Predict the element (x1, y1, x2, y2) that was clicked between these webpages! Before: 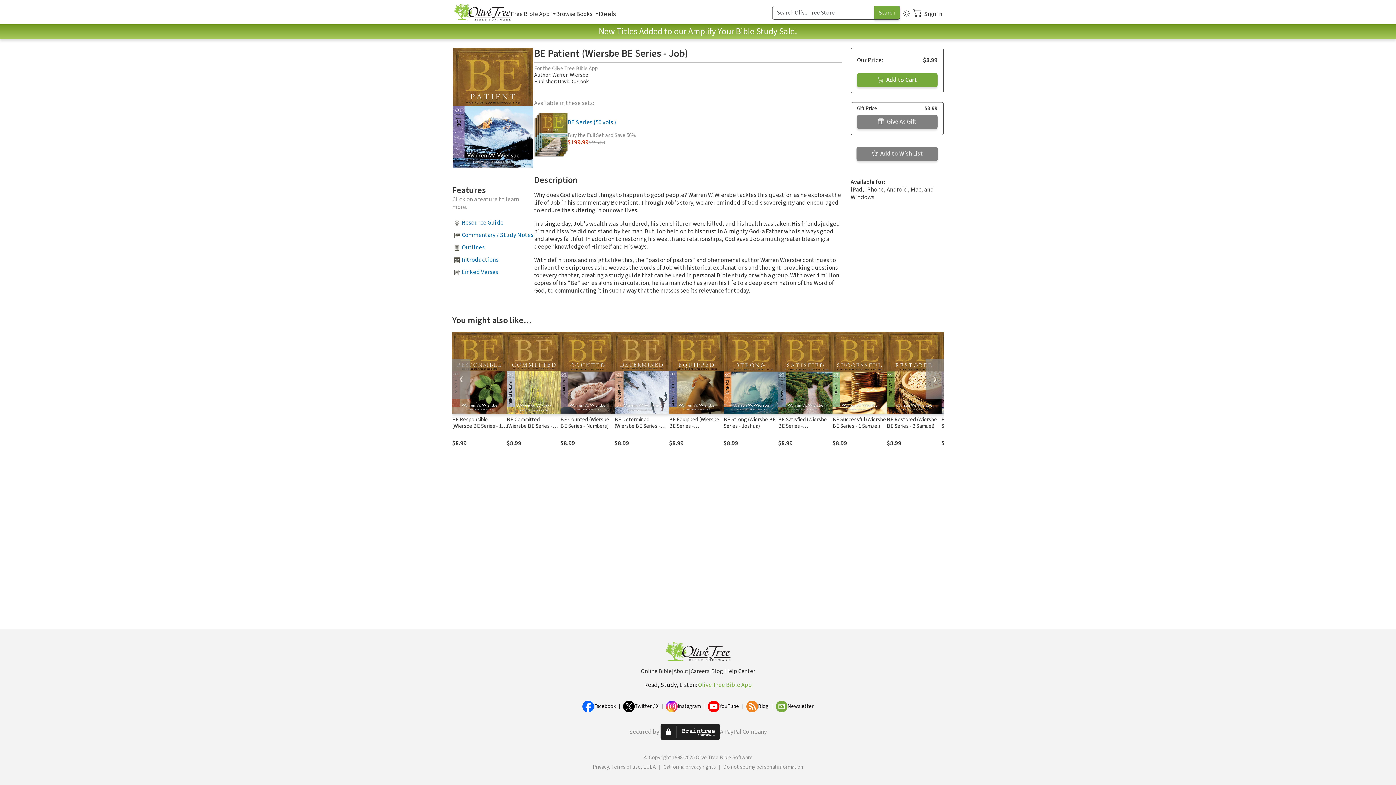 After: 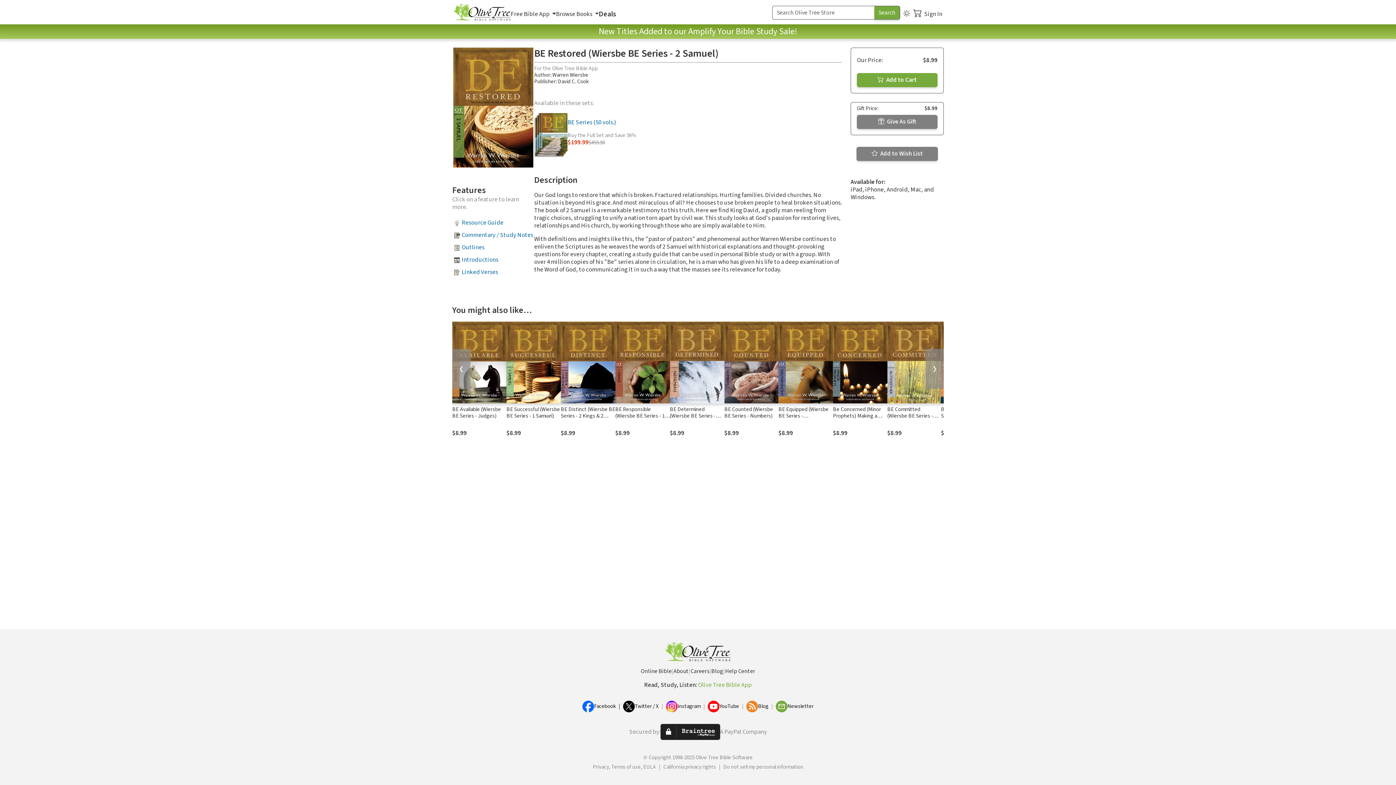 Action: label: BE Restored (Wiersbe BE Series - 2 Samuel) bbox: (887, 415, 937, 430)